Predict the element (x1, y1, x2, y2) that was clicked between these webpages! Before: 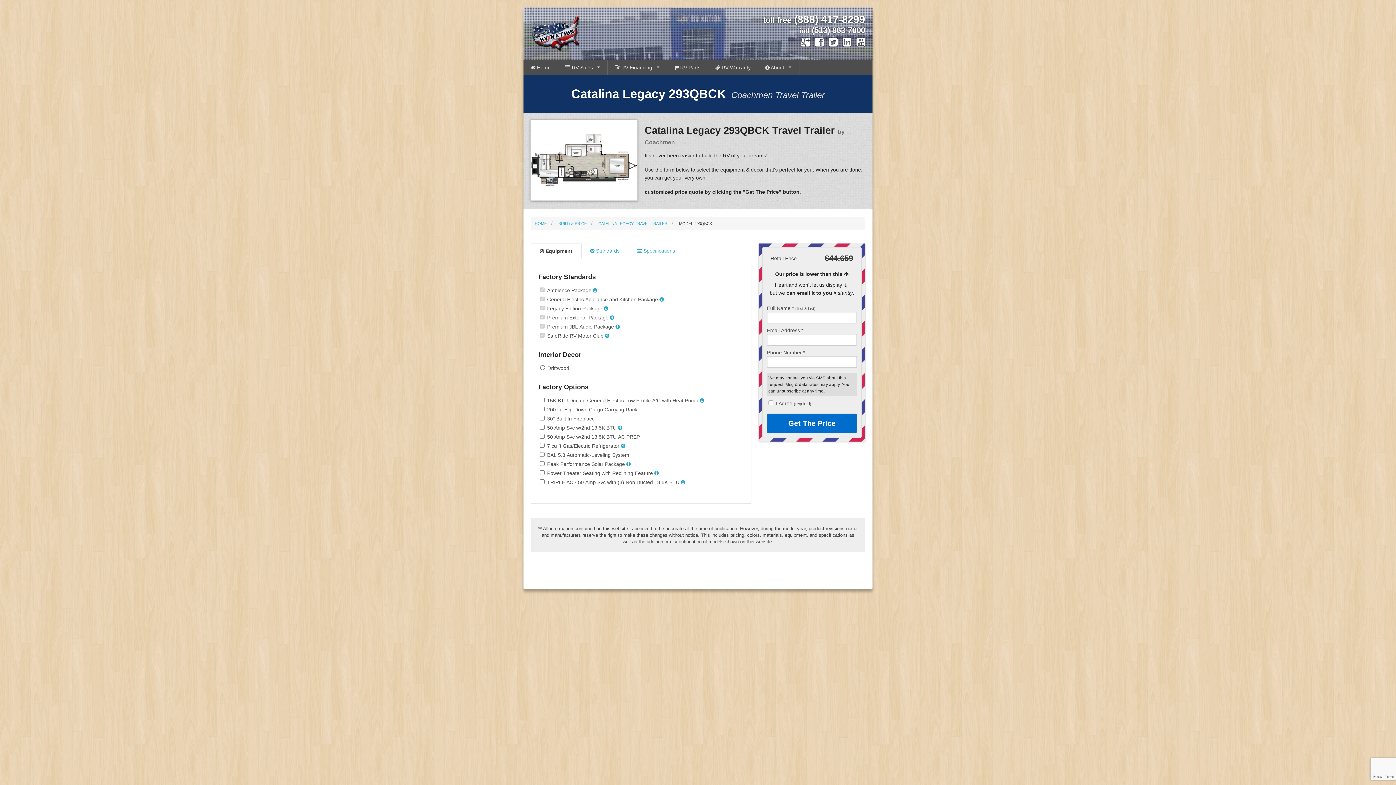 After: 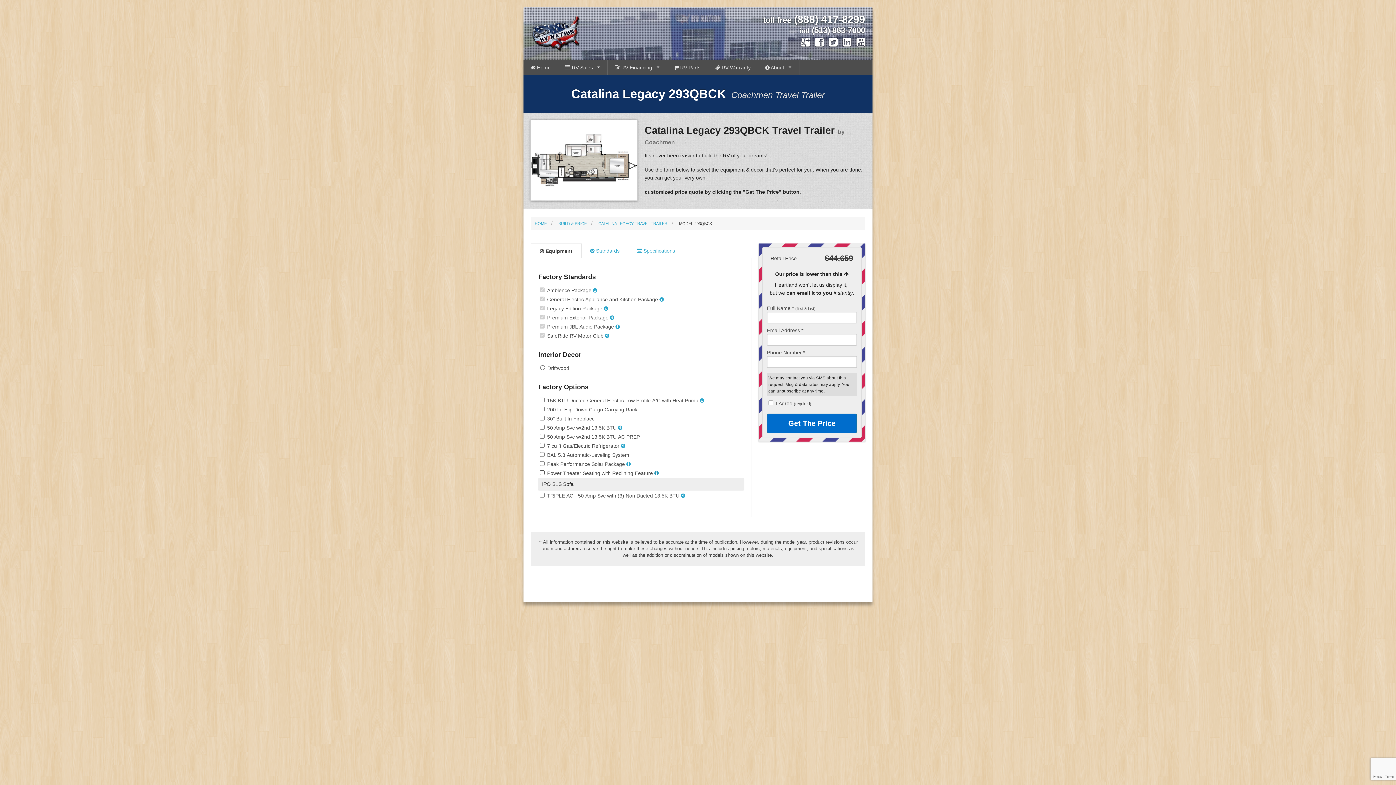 Action: bbox: (654, 470, 658, 476)